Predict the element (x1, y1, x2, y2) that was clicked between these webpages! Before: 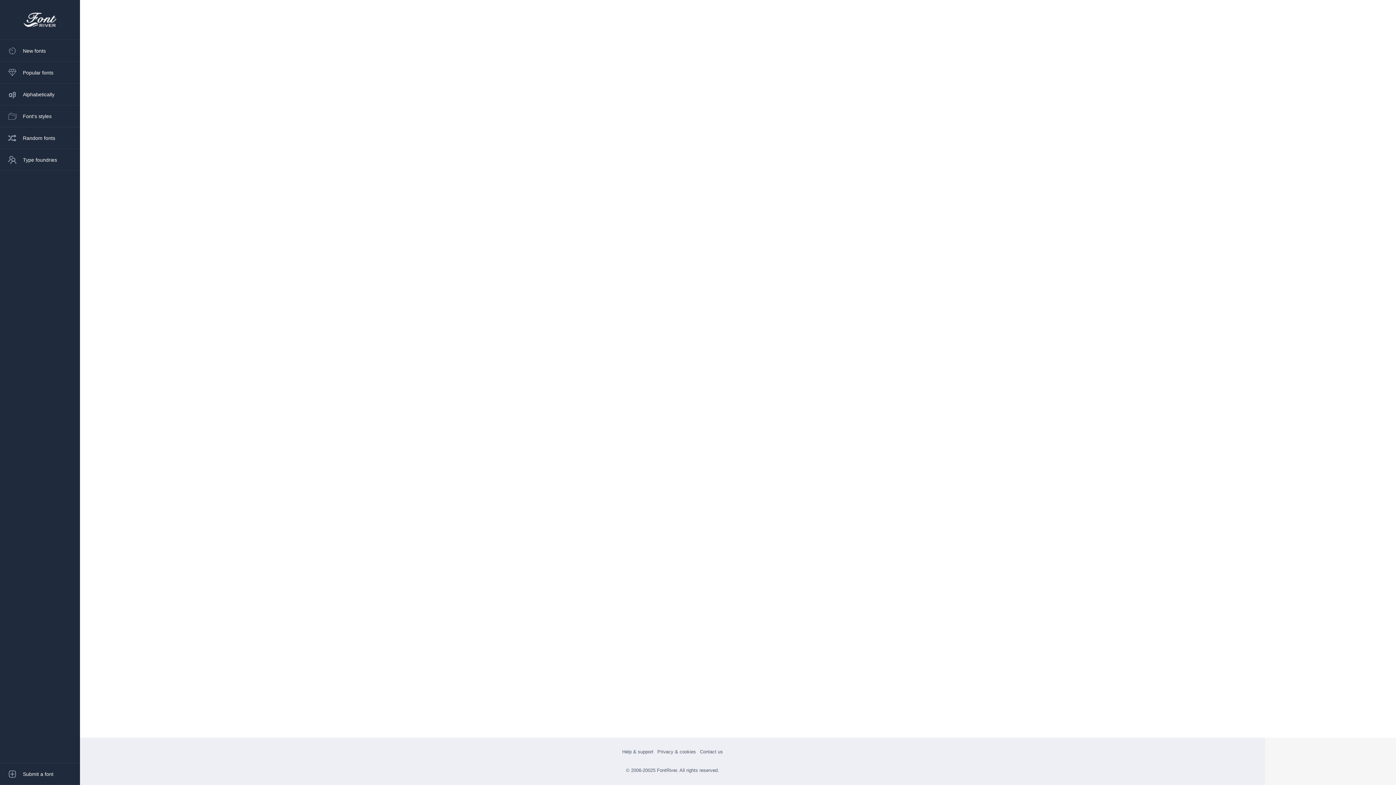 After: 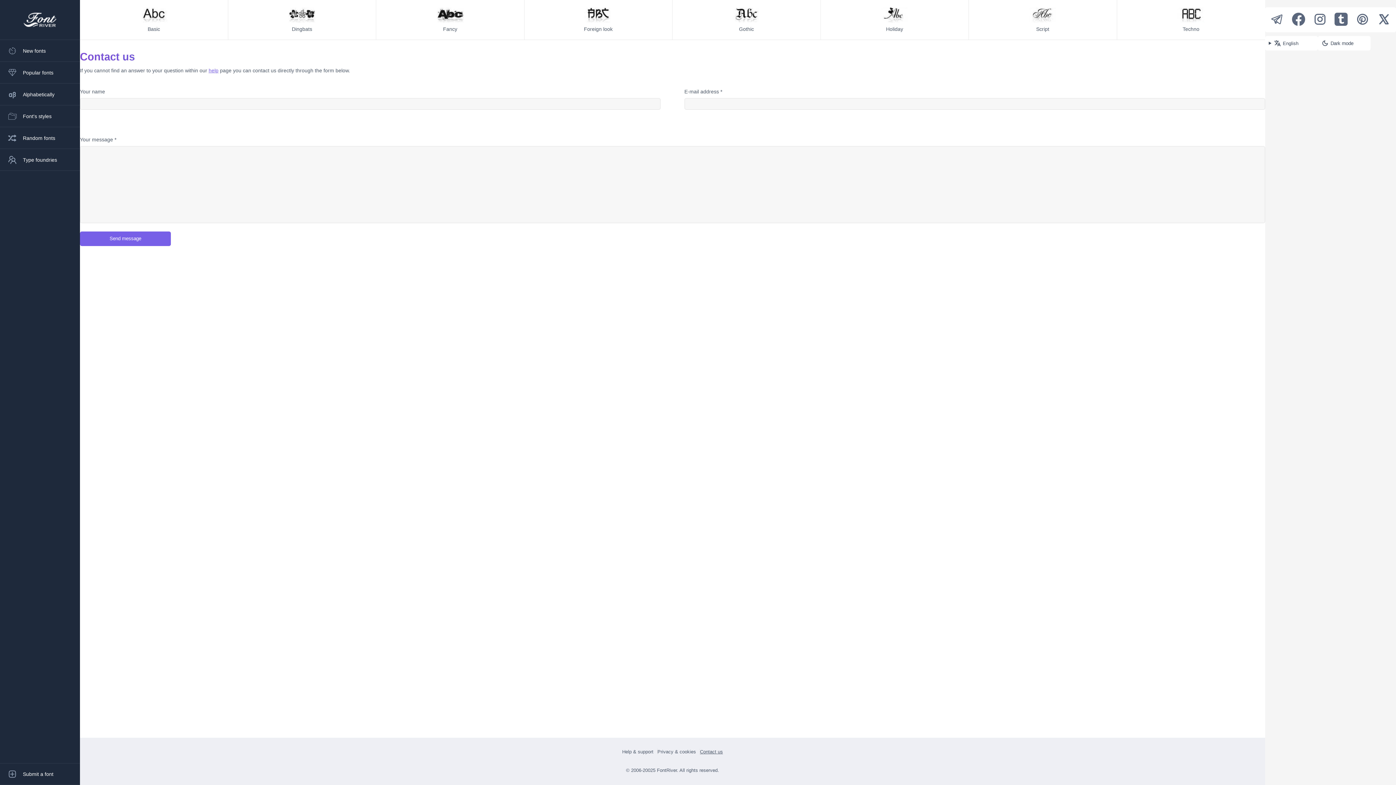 Action: bbox: (700, 749, 723, 754) label: Contact us